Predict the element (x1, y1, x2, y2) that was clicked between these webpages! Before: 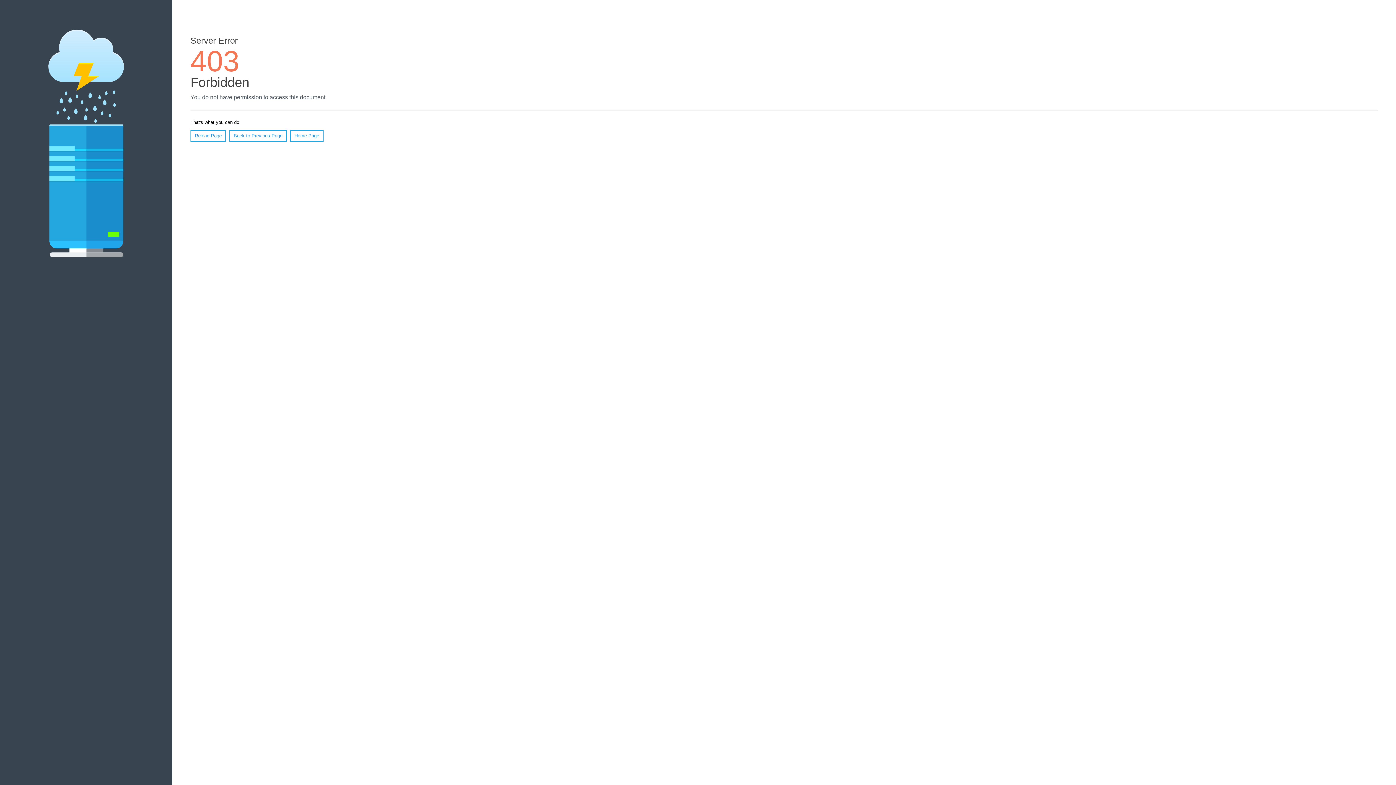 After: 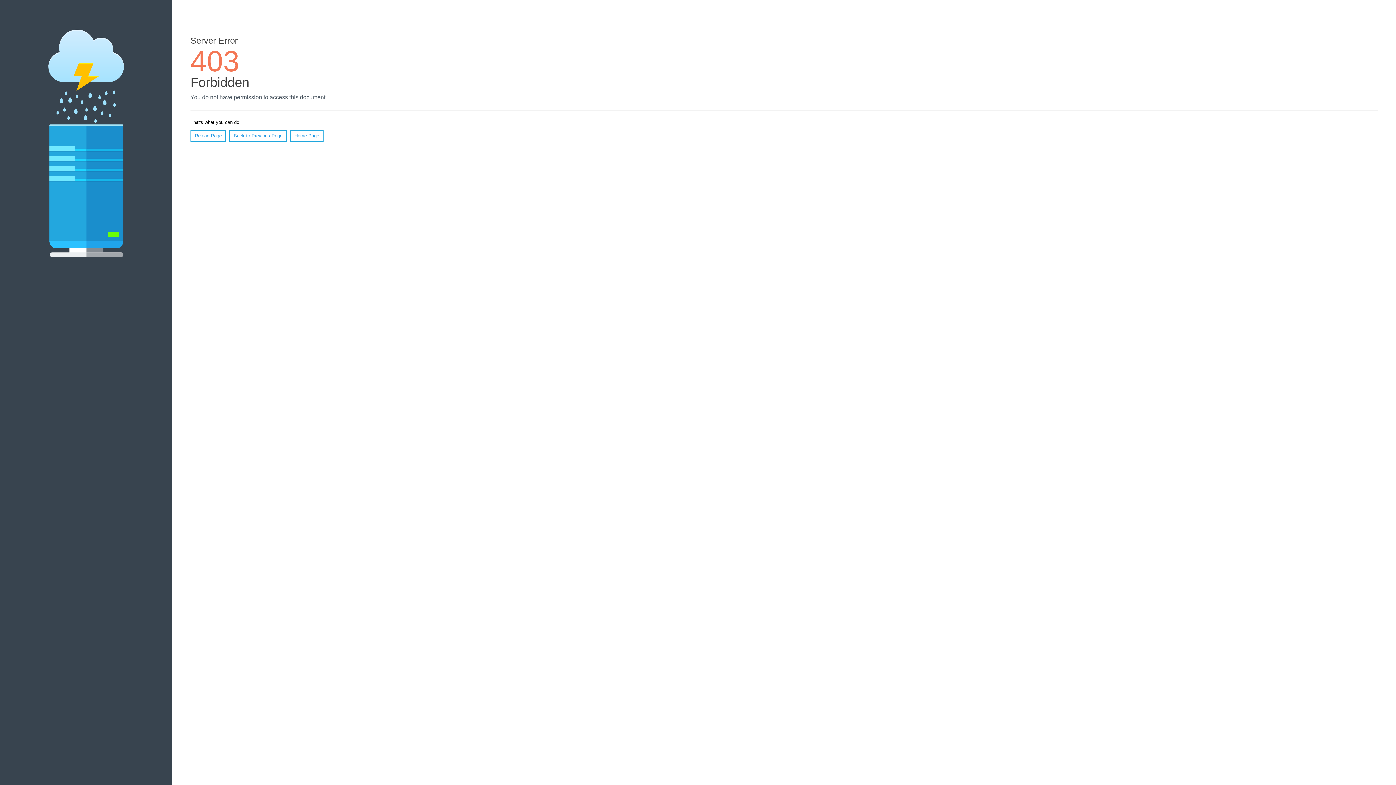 Action: label: Home Page bbox: (290, 130, 323, 141)